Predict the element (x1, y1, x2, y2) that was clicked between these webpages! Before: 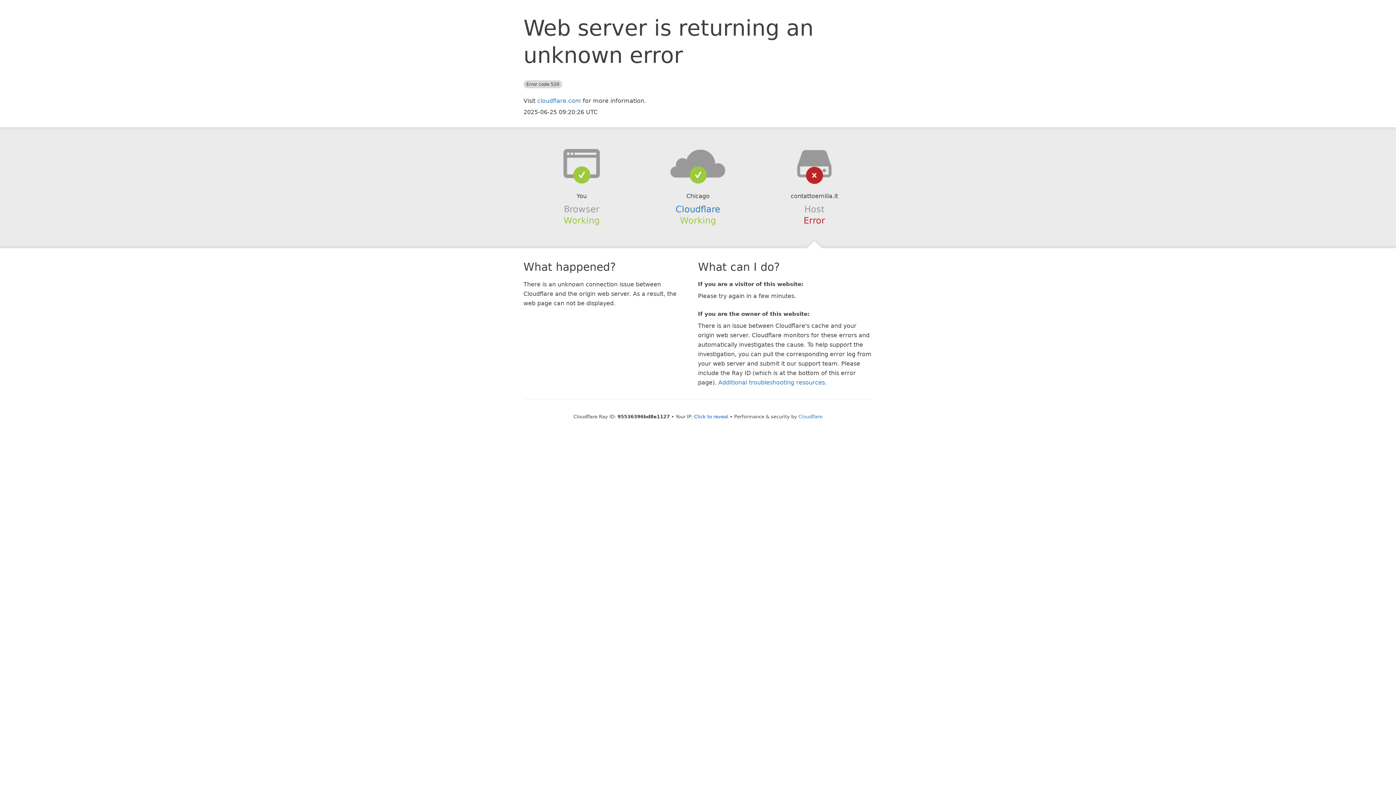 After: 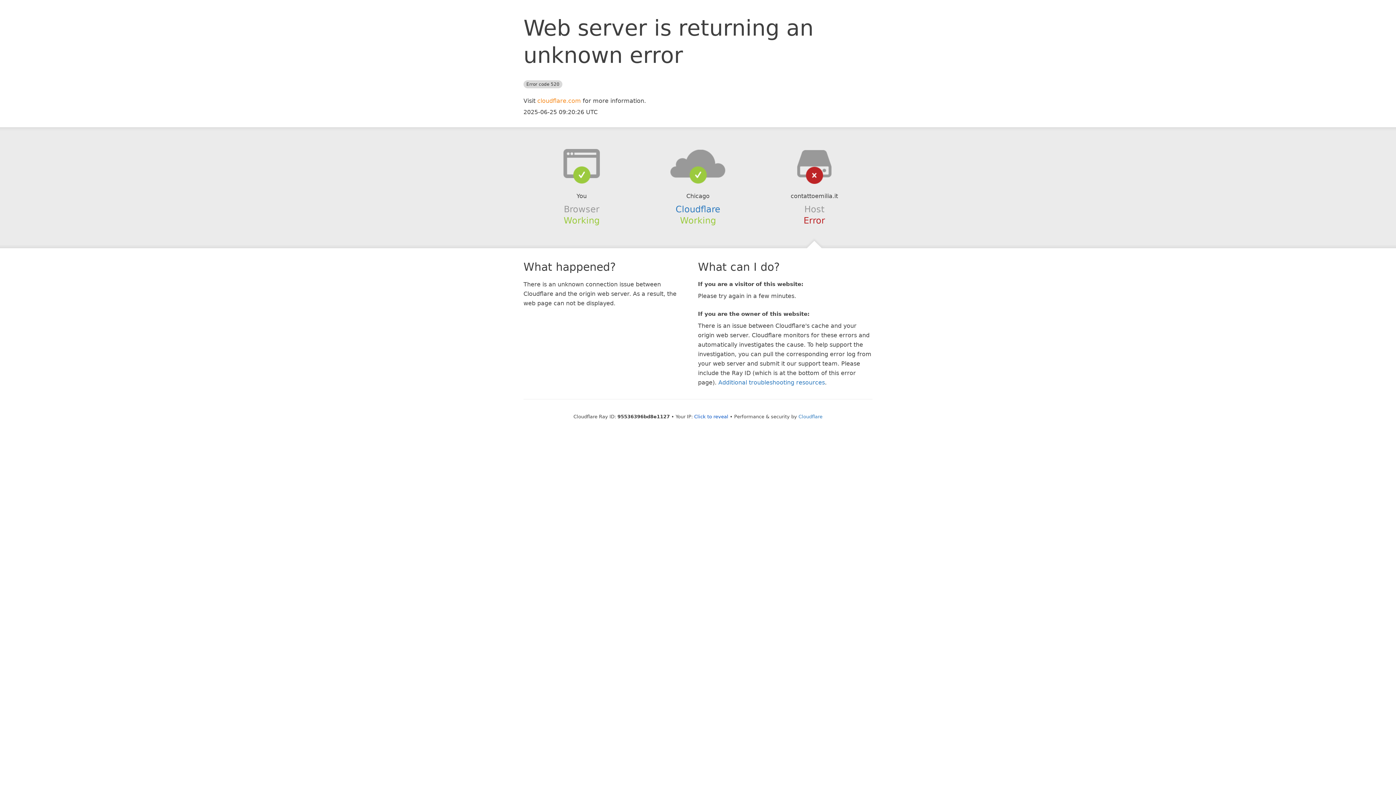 Action: label: cloudflare.com bbox: (537, 97, 581, 104)